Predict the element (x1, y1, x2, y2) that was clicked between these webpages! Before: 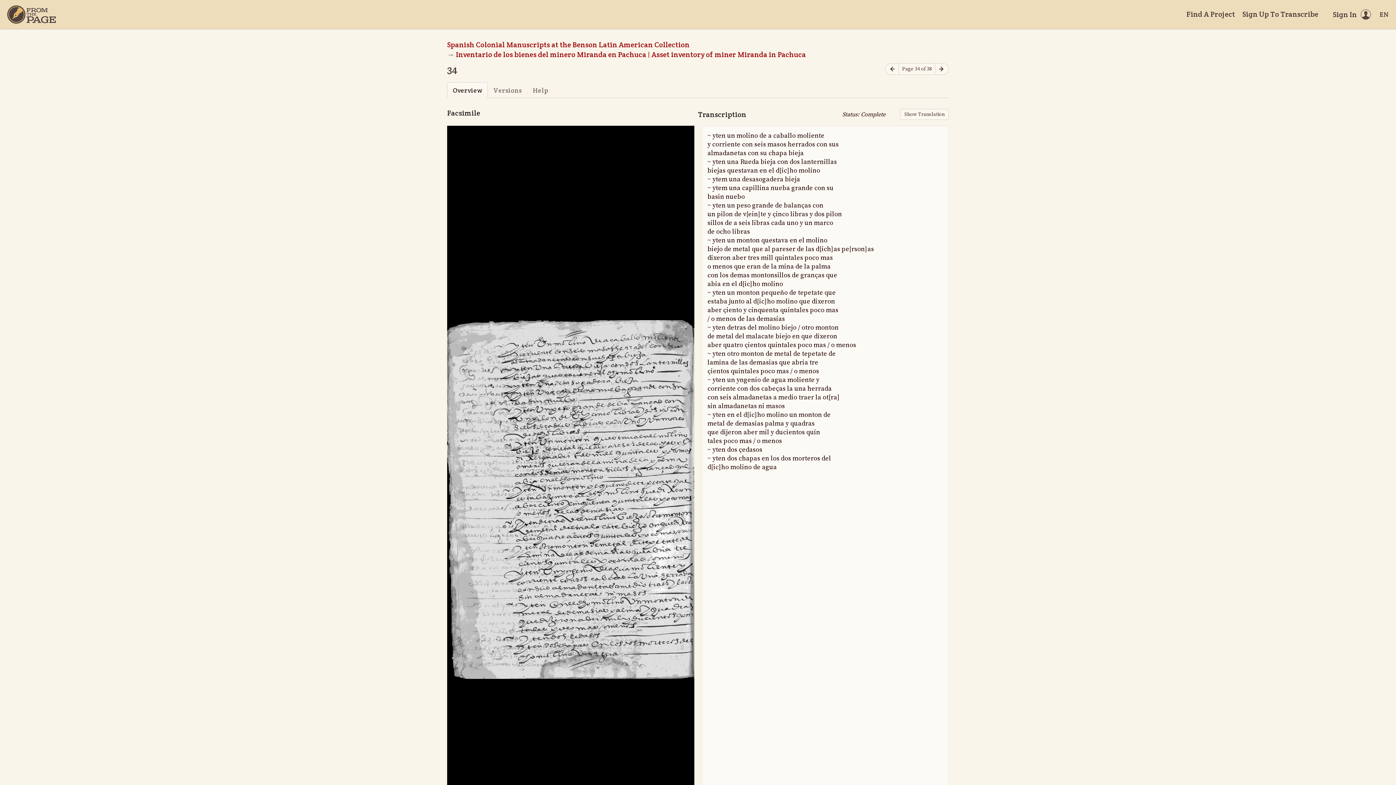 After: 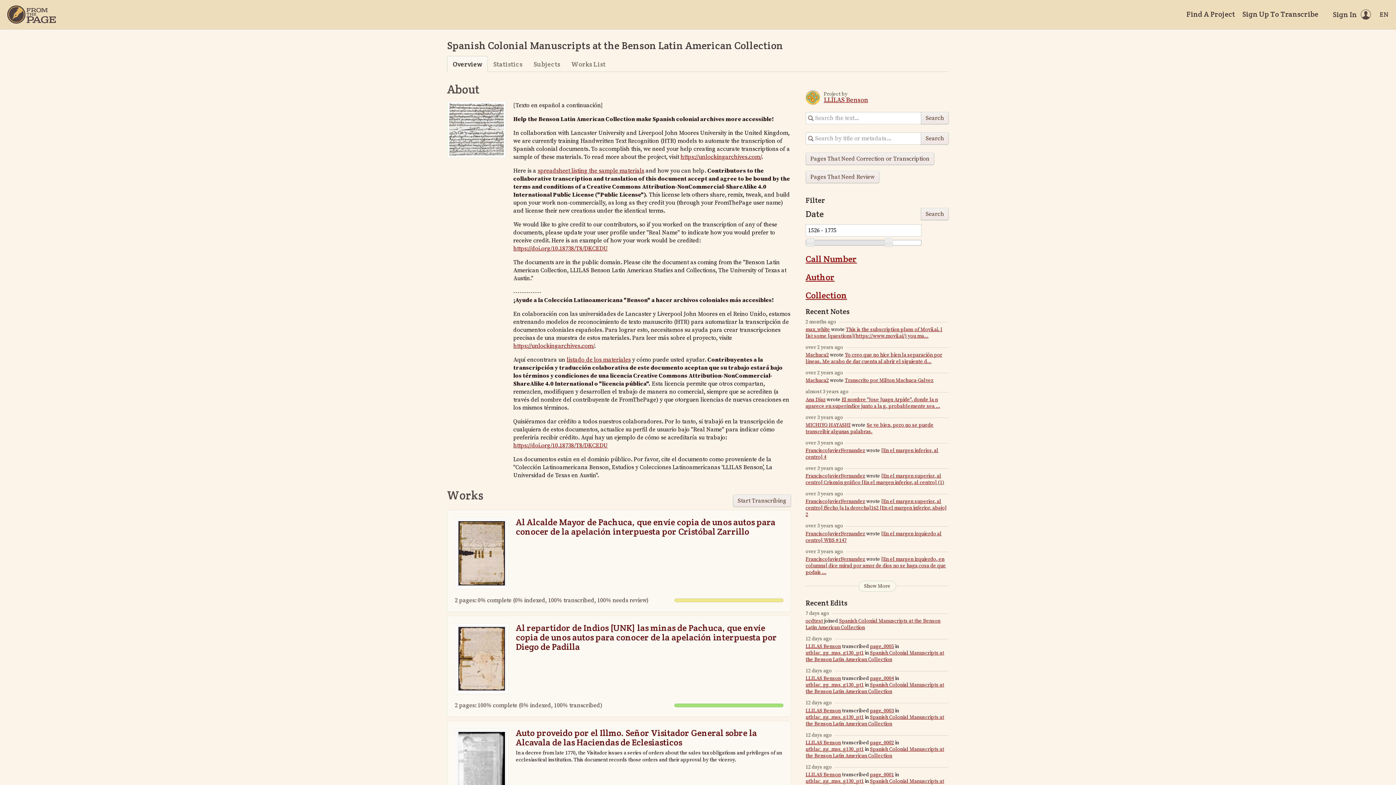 Action: label: Spanish Colonial Manuscripts at the Benson Latin American Collection bbox: (447, 40, 689, 49)